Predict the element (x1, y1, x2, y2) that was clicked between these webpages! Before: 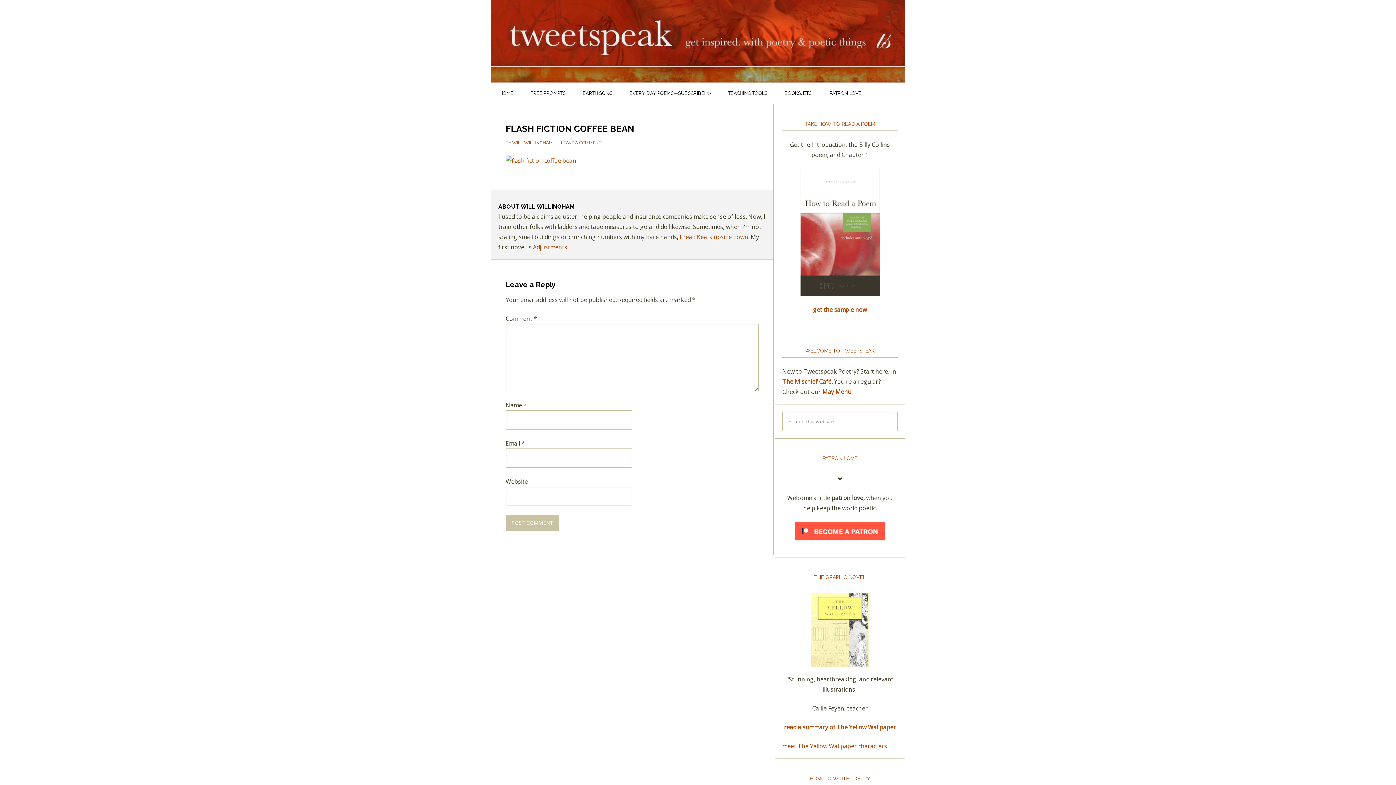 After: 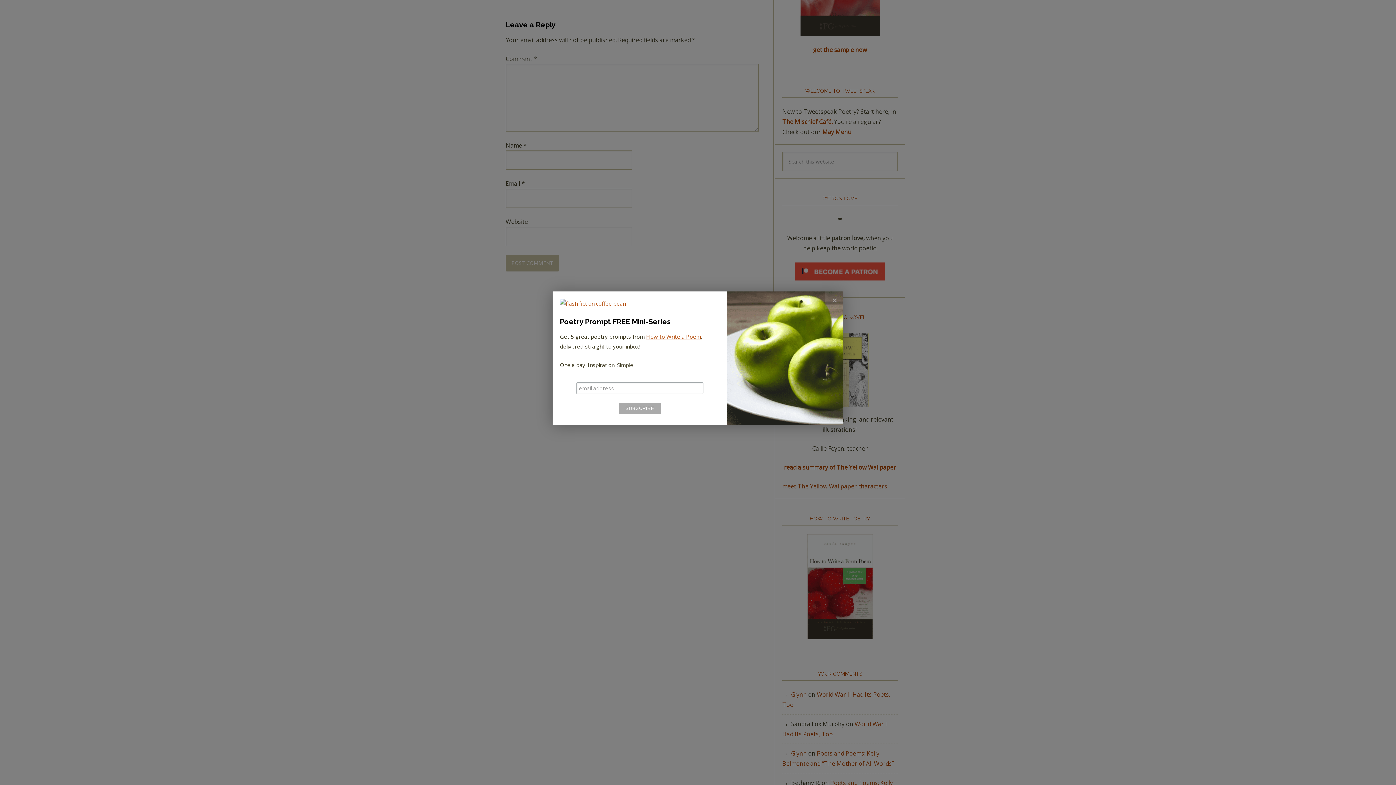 Action: label: LEAVE A COMMENT bbox: (561, 140, 601, 145)